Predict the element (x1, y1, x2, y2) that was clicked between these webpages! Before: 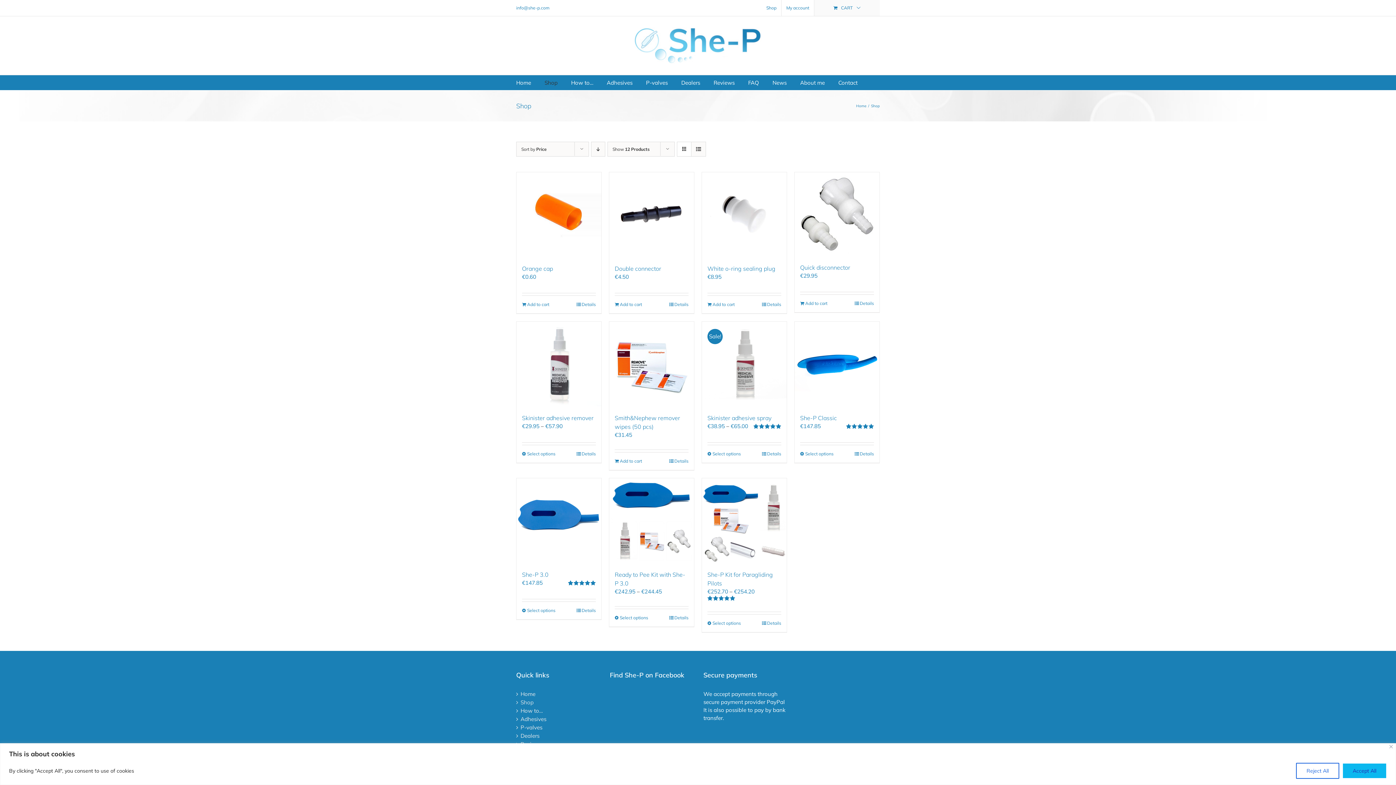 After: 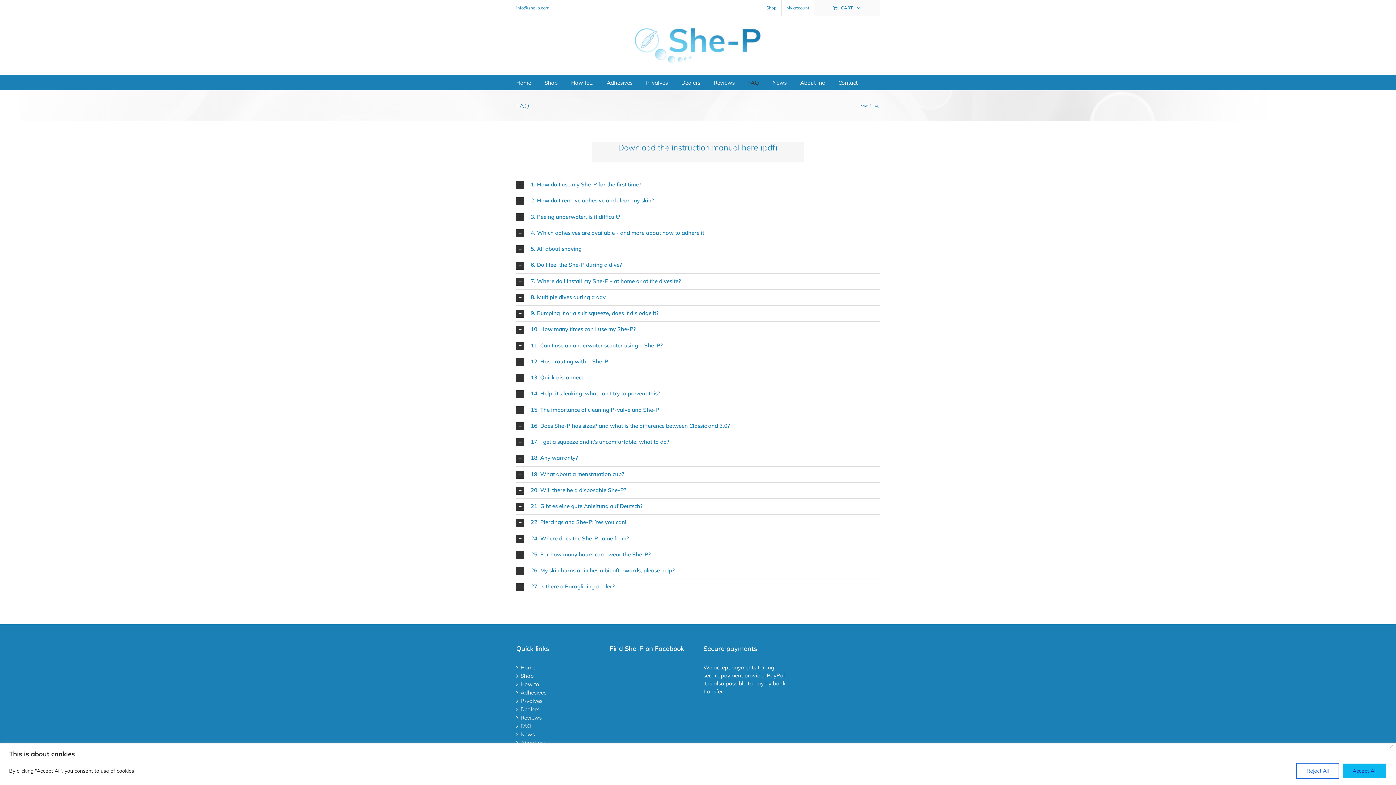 Action: label: FAQ bbox: (748, 75, 759, 89)